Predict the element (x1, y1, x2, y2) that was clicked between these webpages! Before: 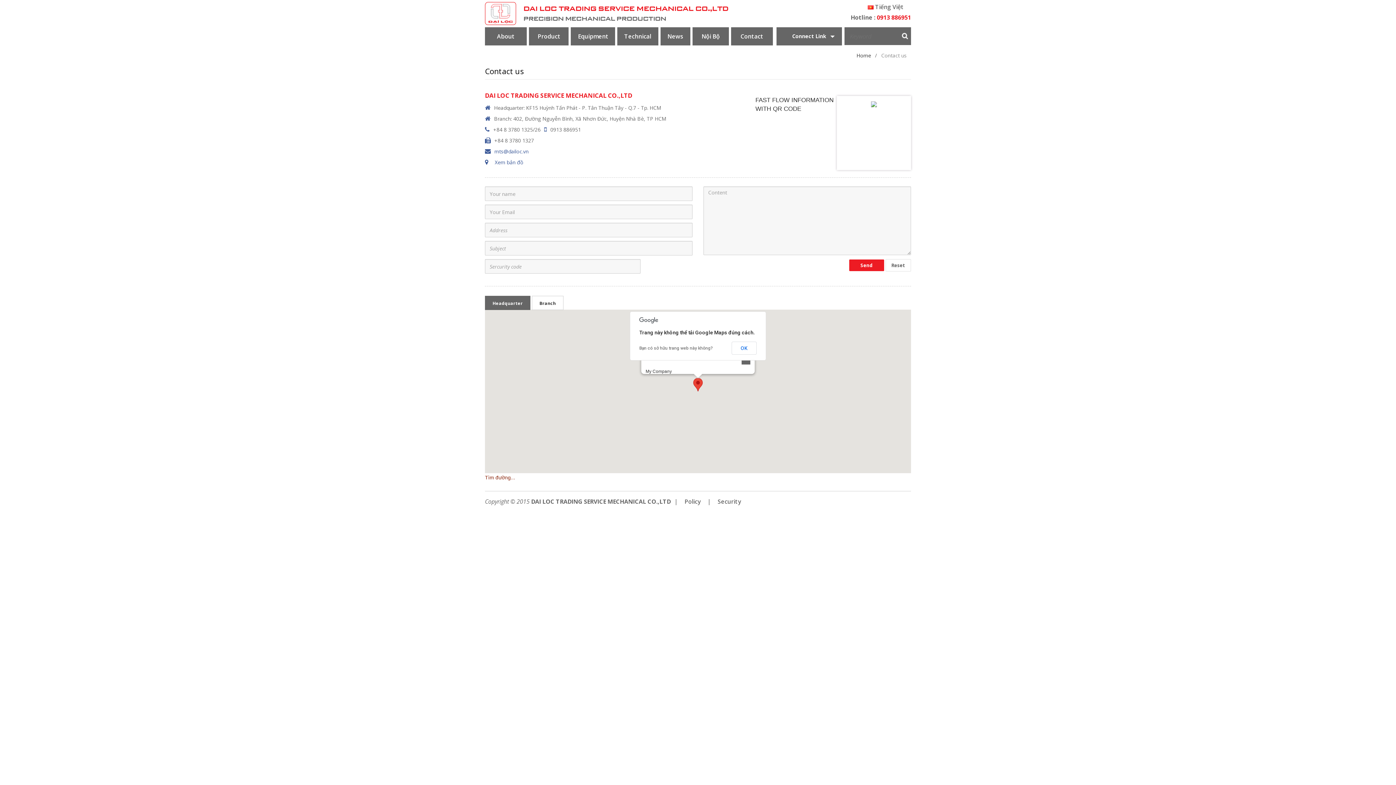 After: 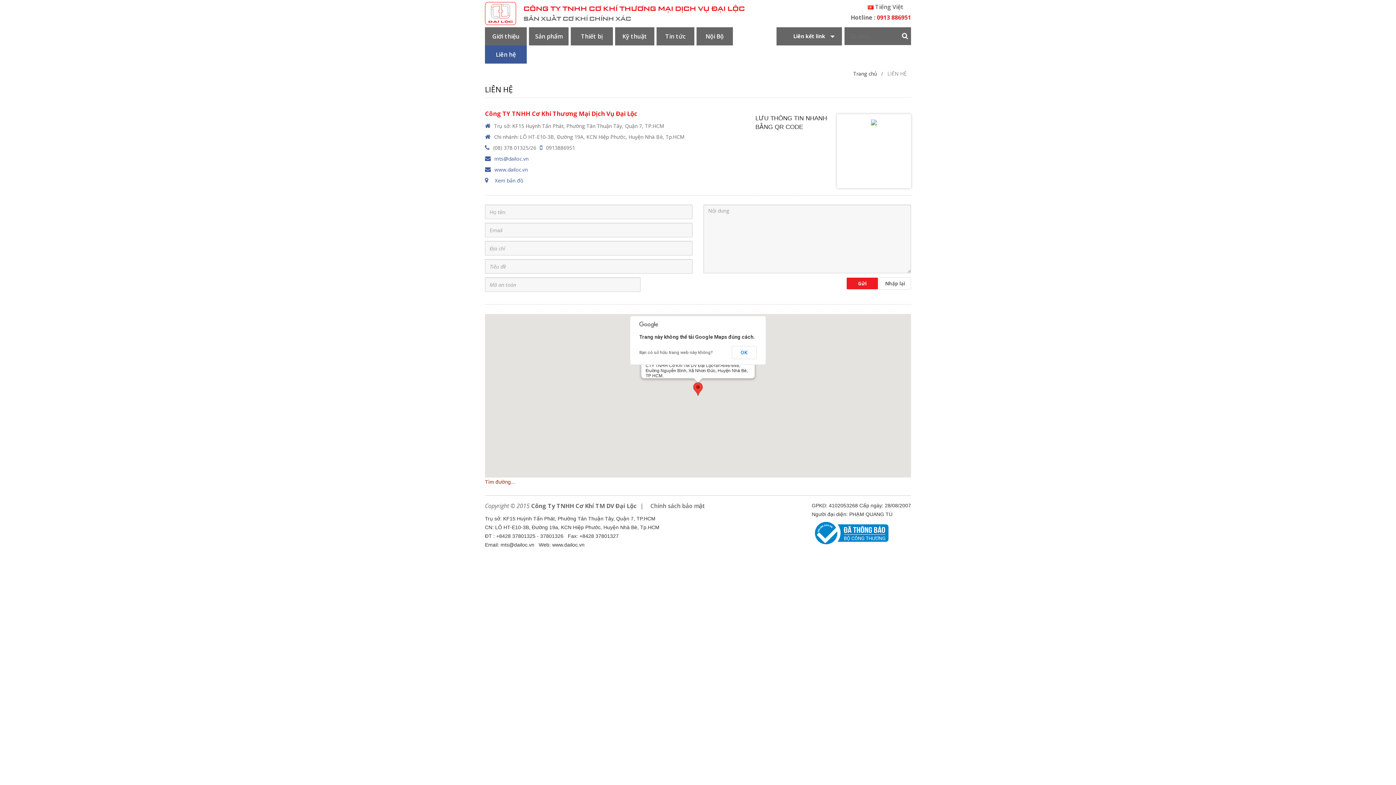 Action: bbox: (868, 1, 904, 11) label:  Tiếng Việt